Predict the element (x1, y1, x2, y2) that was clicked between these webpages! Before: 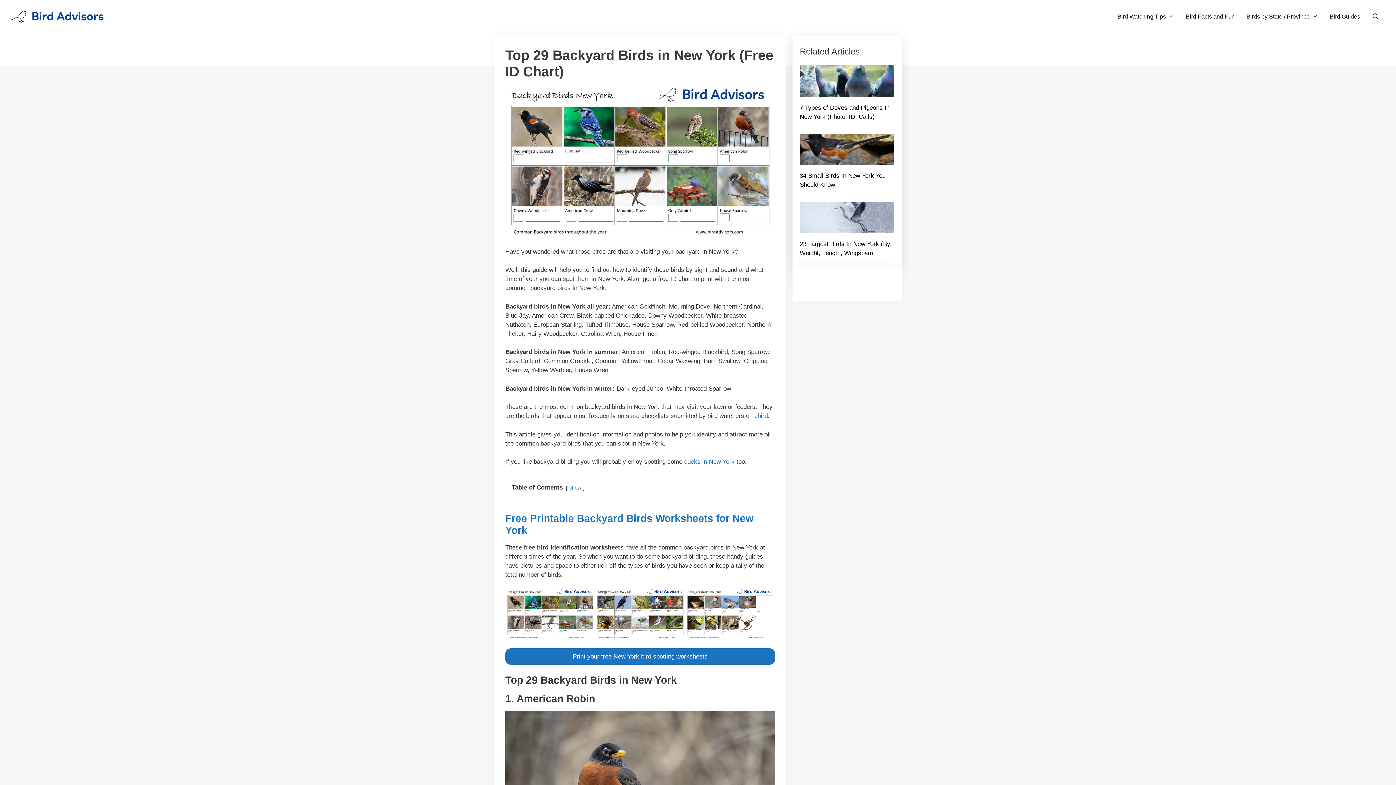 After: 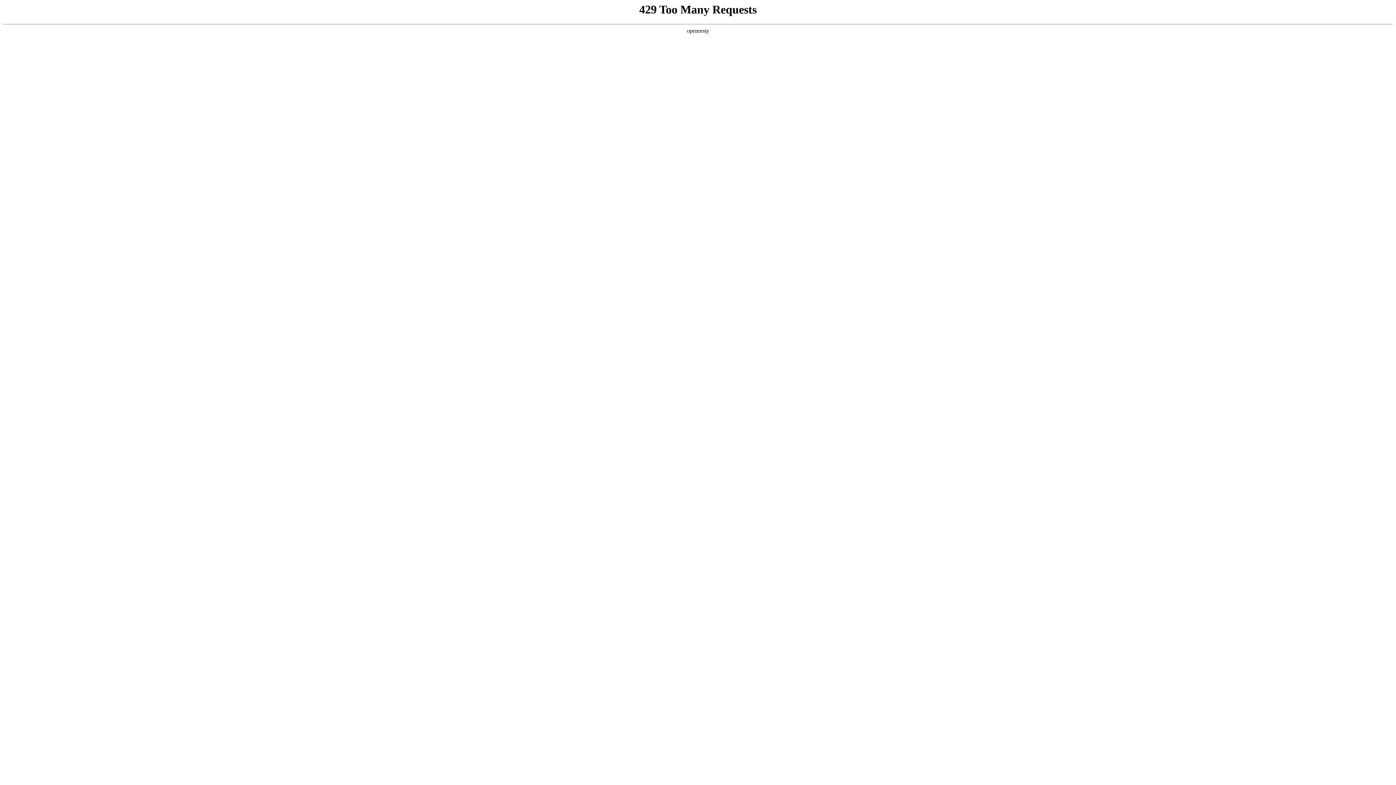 Action: label: Bird Facts and Fun bbox: (1180, 7, 1240, 26)